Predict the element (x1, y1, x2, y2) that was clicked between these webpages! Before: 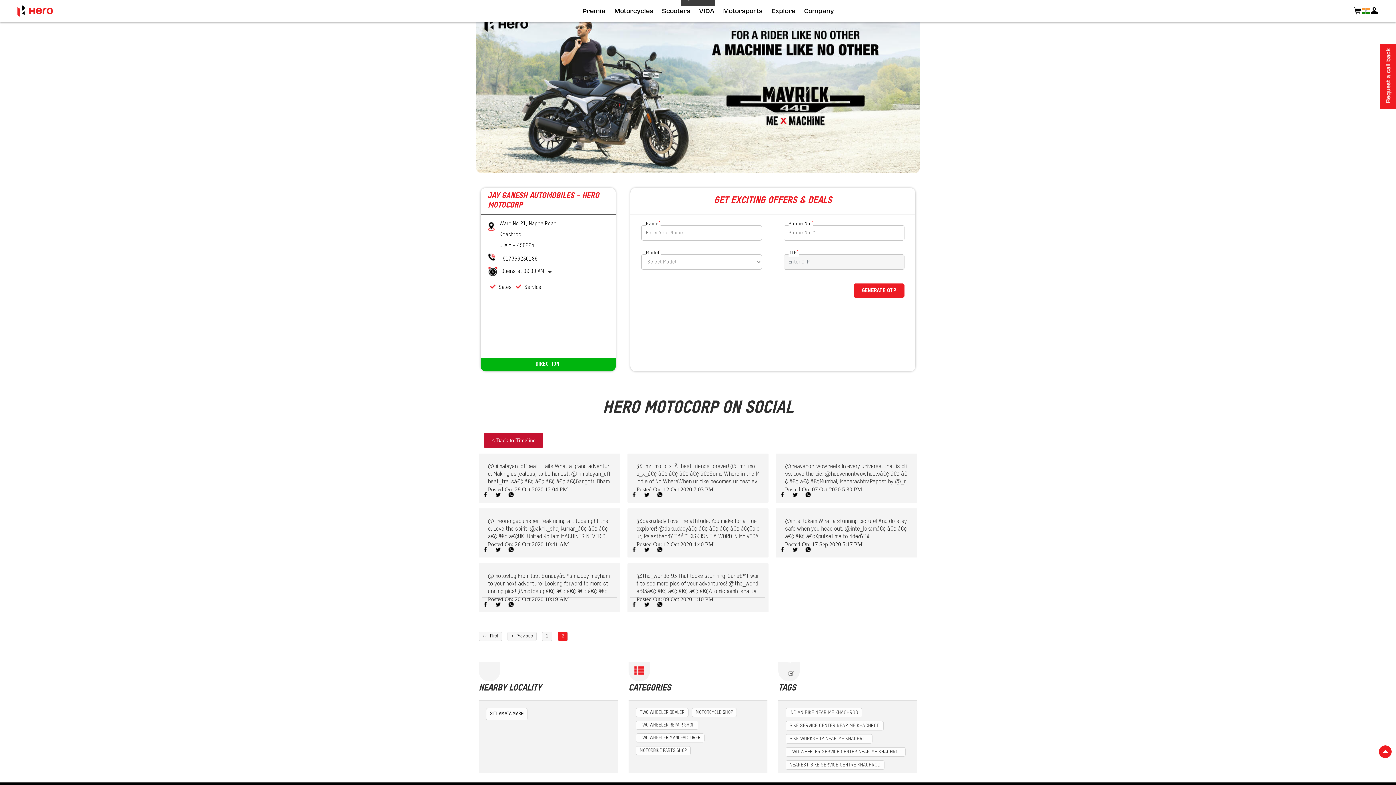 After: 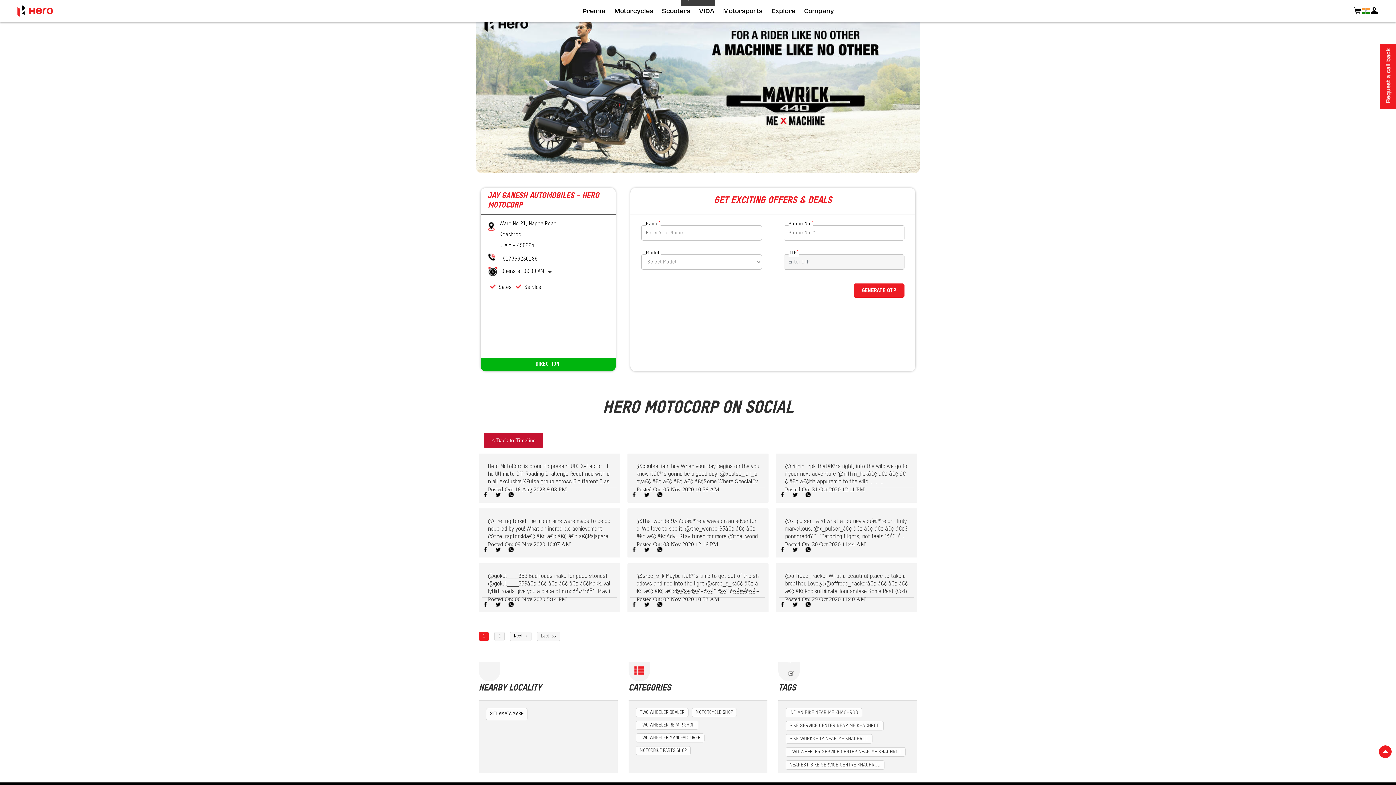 Action: bbox: (542, 632, 552, 641) label: 1